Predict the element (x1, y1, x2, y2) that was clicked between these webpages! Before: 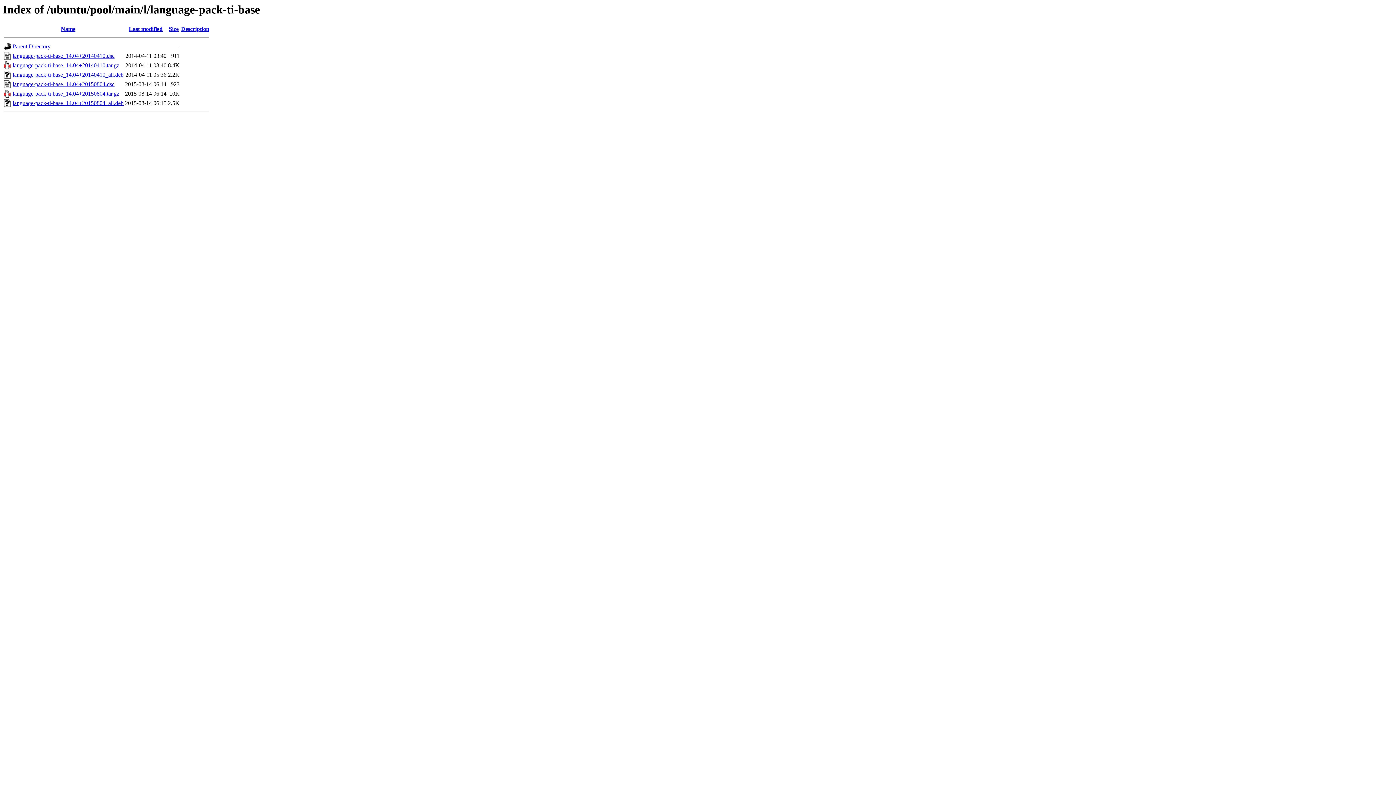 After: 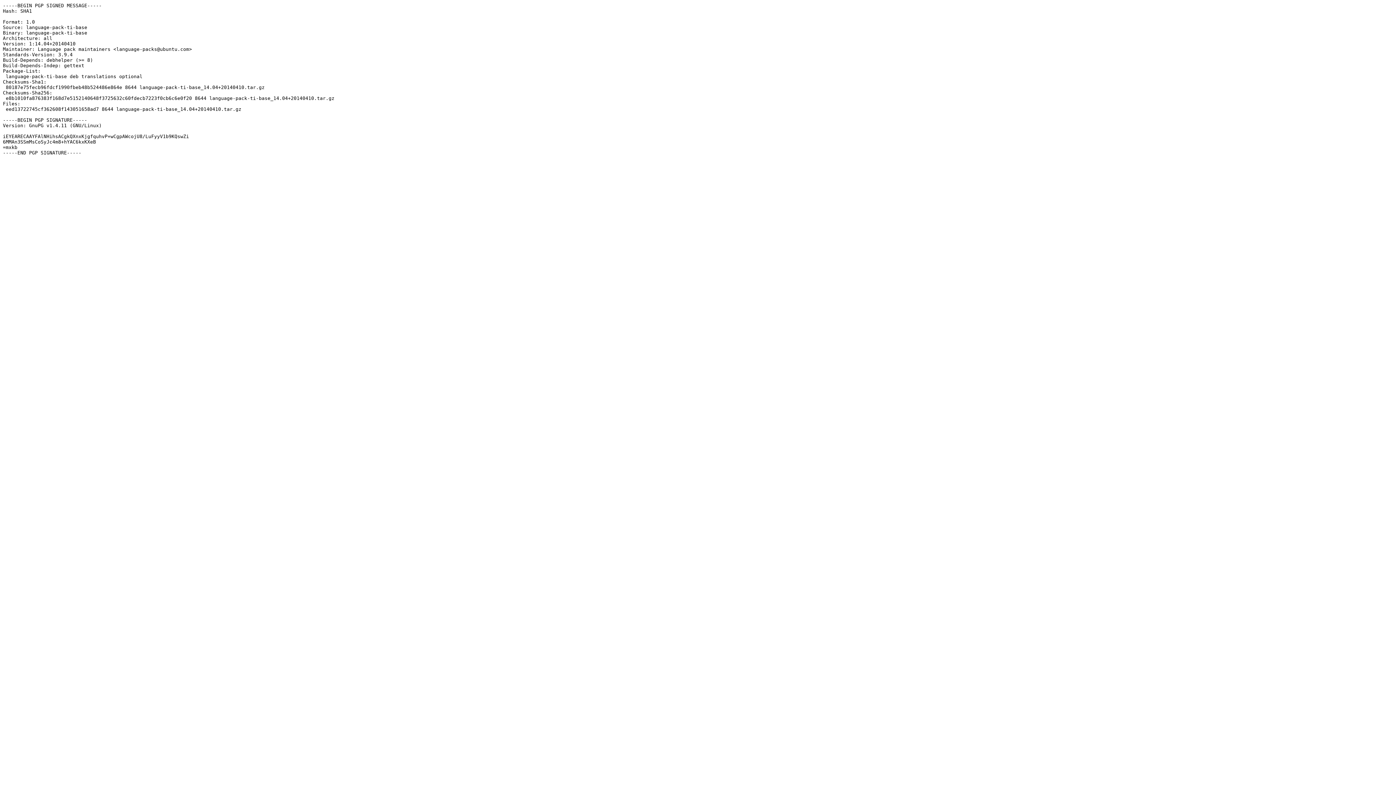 Action: bbox: (12, 52, 114, 59) label: language-pack-ti-base_14.04+20140410.dsc